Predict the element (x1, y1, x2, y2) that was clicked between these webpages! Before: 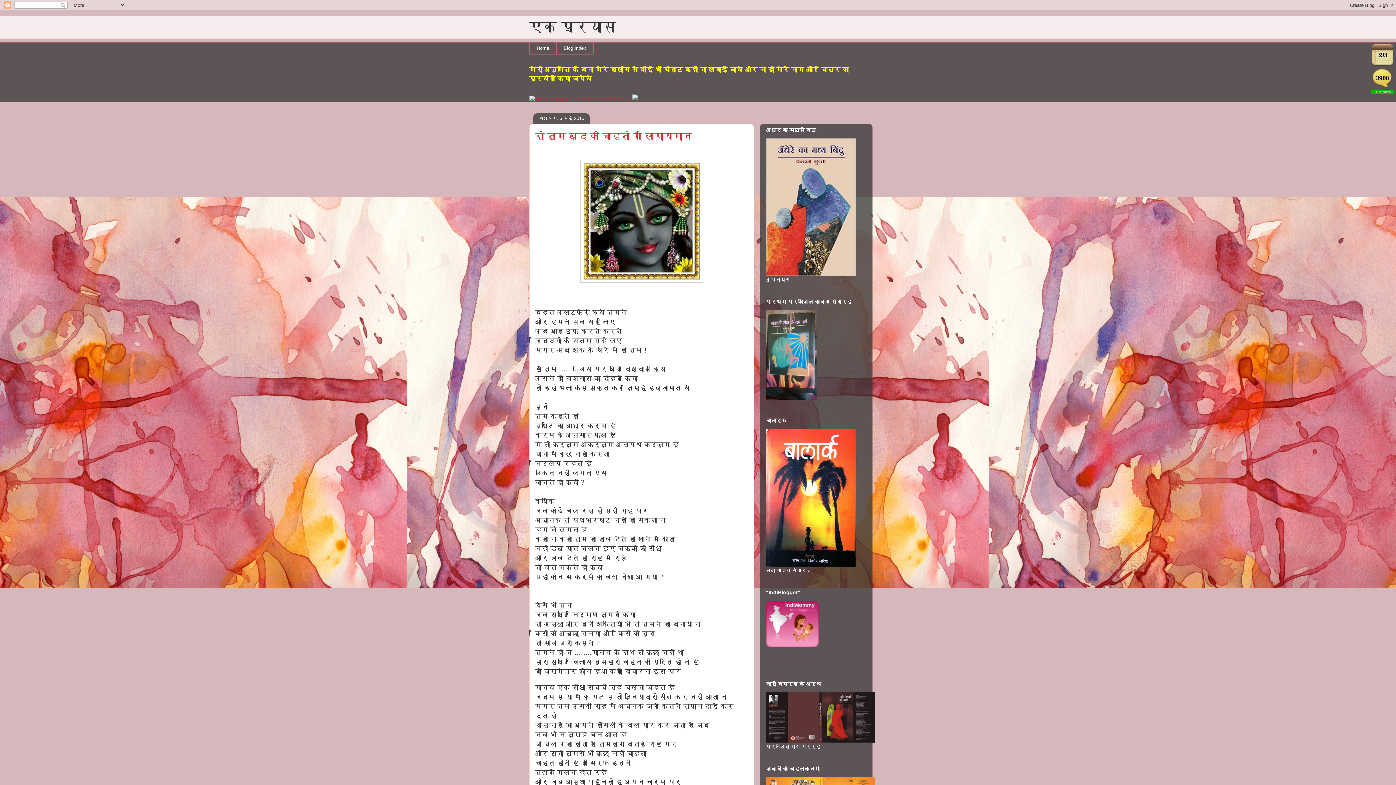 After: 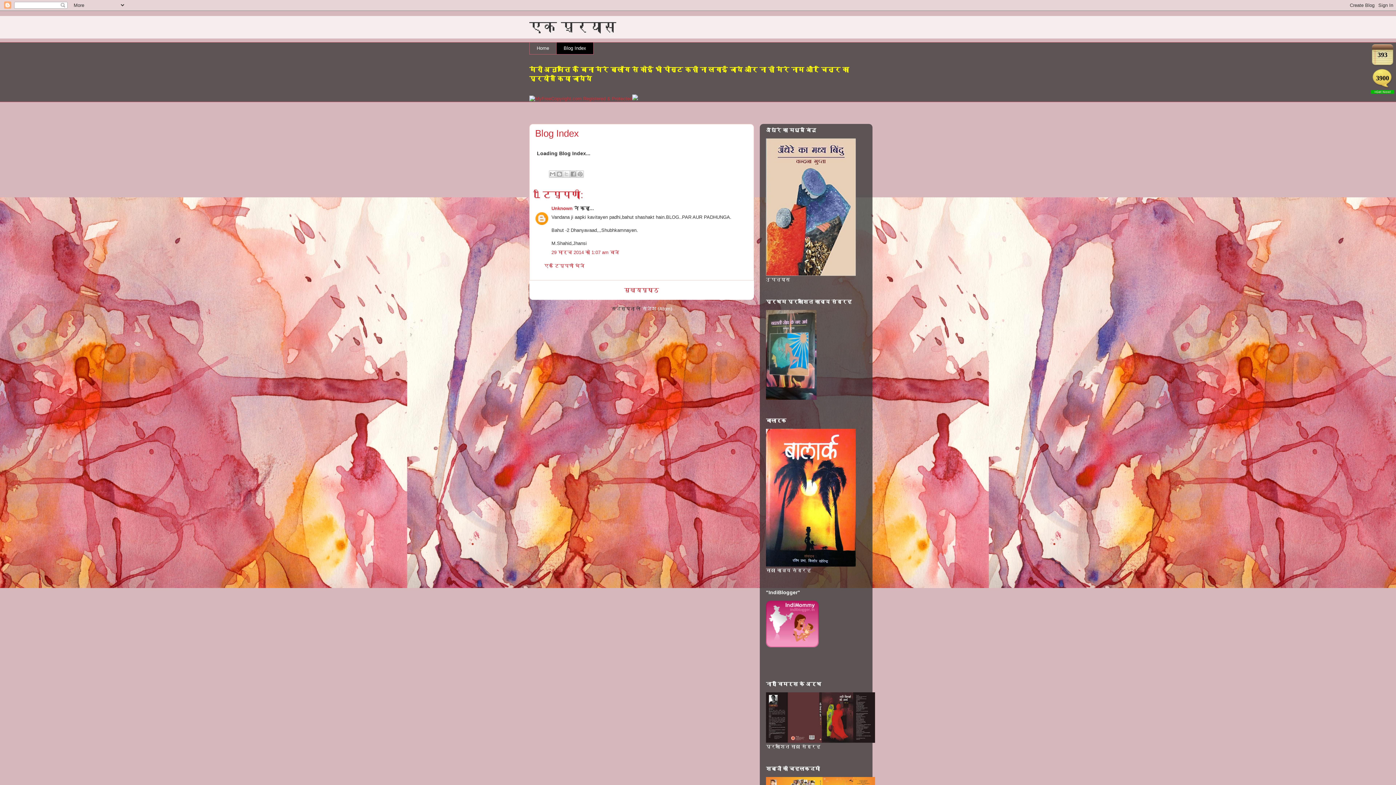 Action: label: Blog Index bbox: (556, 42, 593, 54)